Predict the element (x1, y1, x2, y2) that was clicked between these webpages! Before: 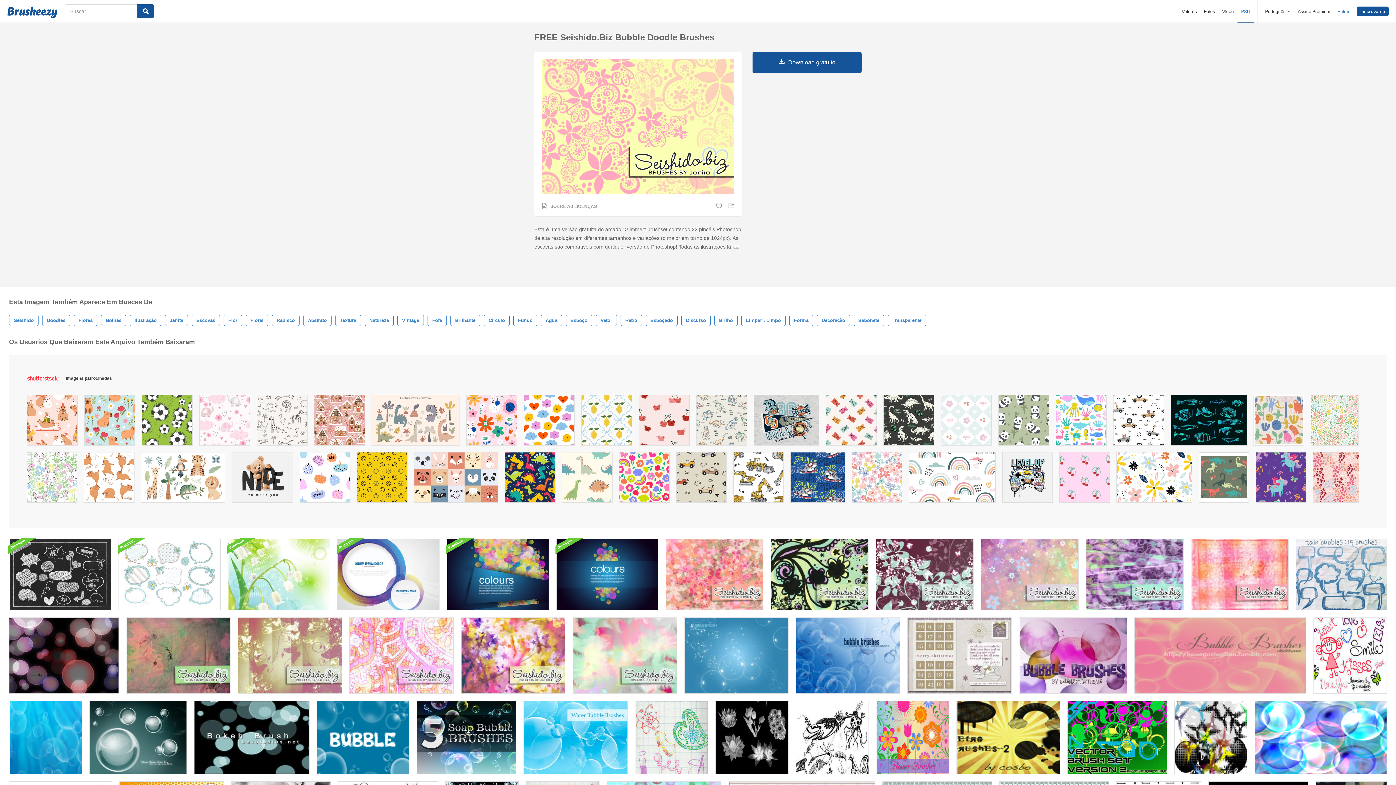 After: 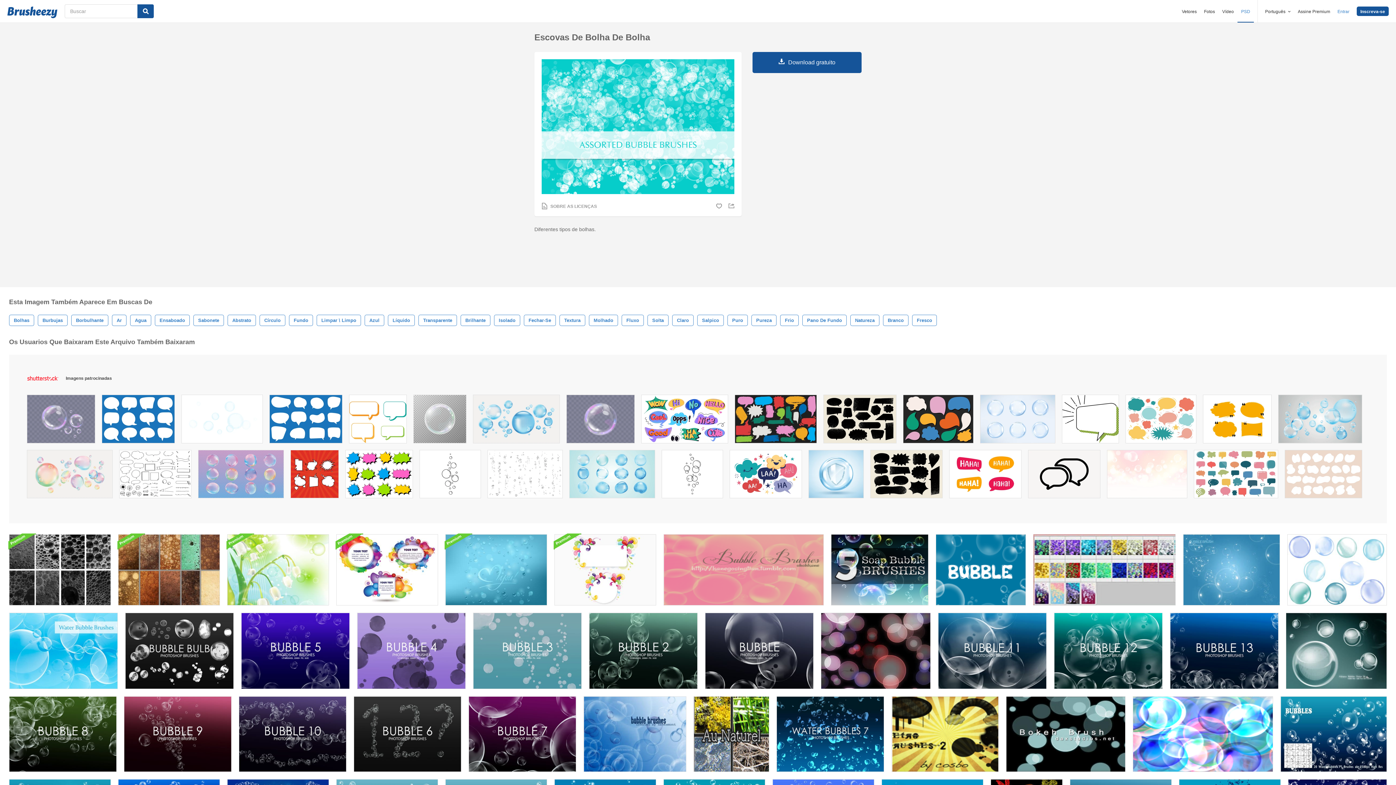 Action: bbox: (9, 701, 82, 774)